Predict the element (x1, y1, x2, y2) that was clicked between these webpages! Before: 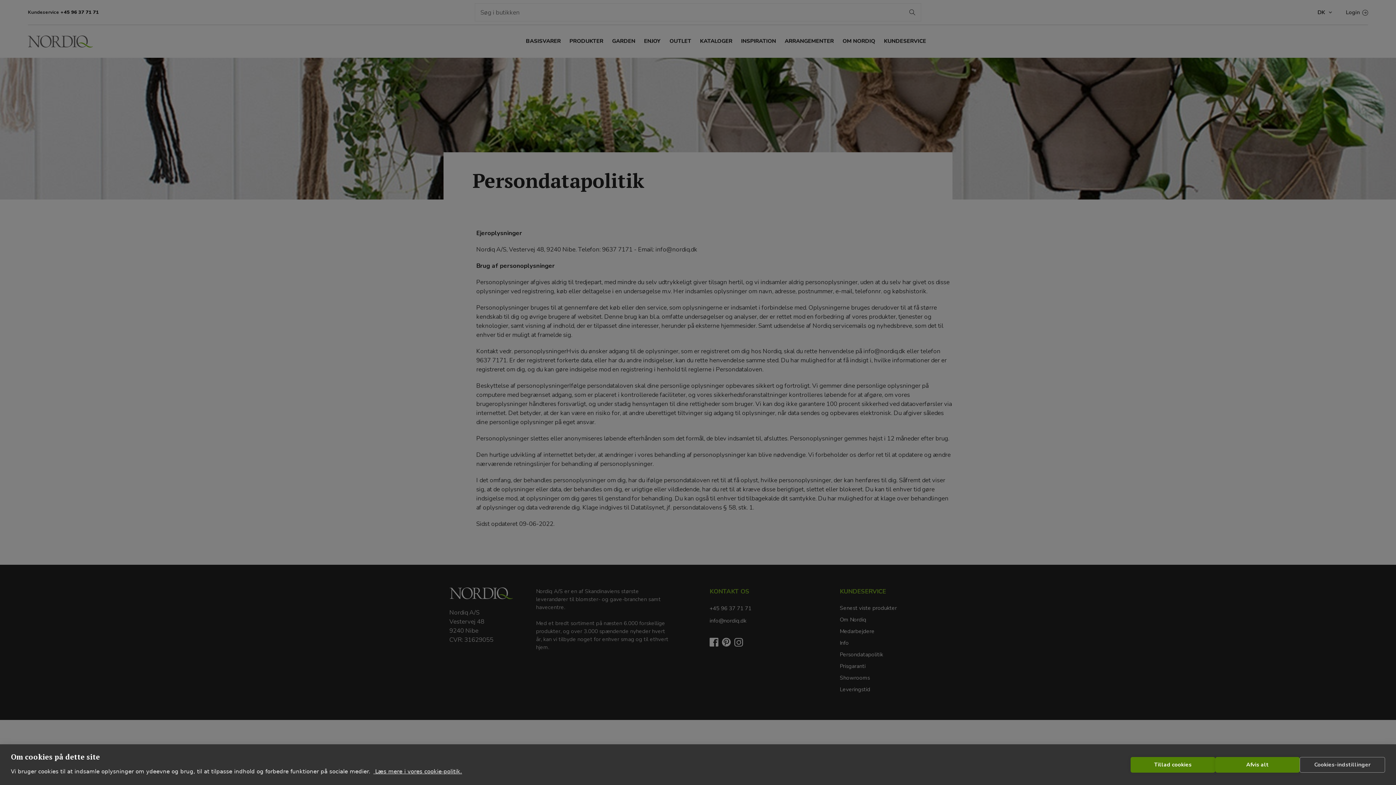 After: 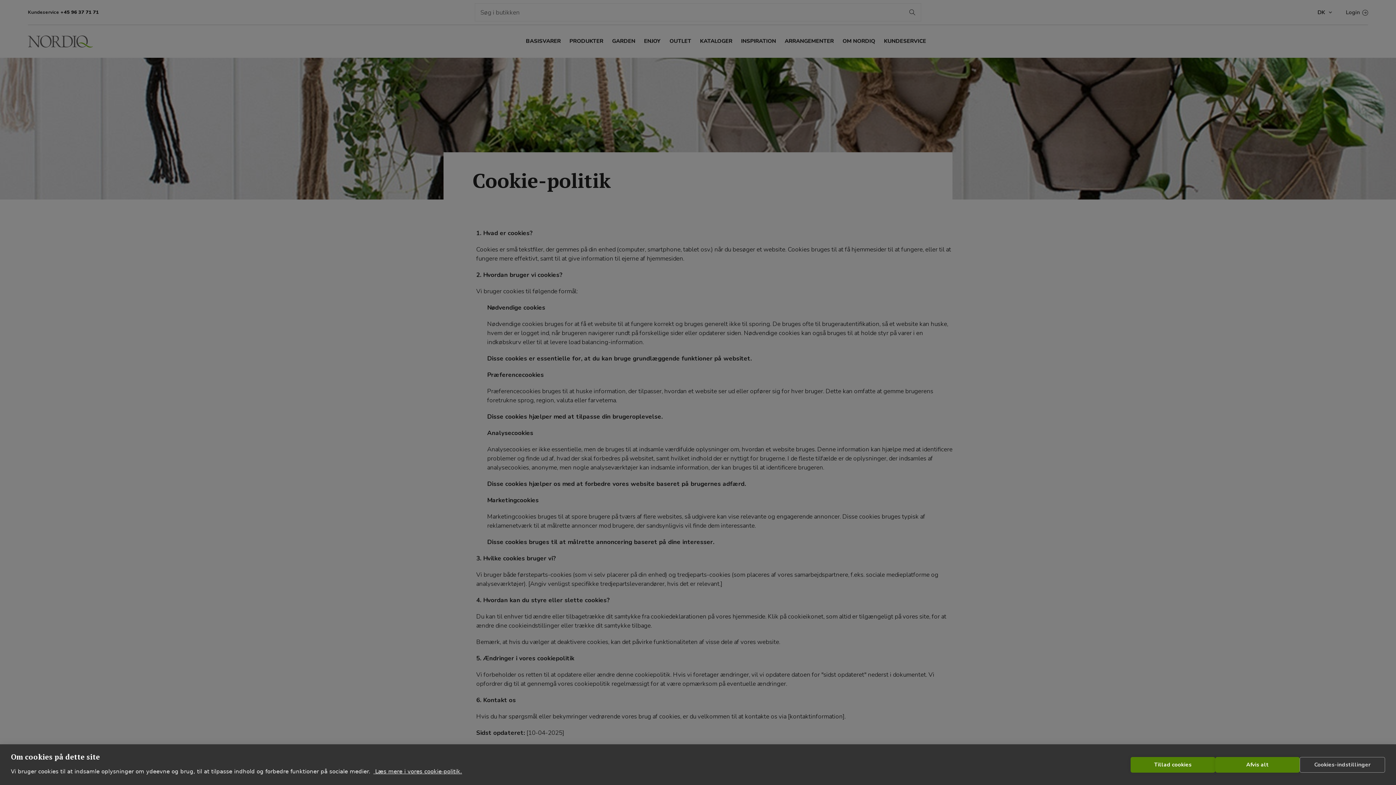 Action: bbox: (373, 768, 462, 775) label:  Læs mere i vores cookie-politik.